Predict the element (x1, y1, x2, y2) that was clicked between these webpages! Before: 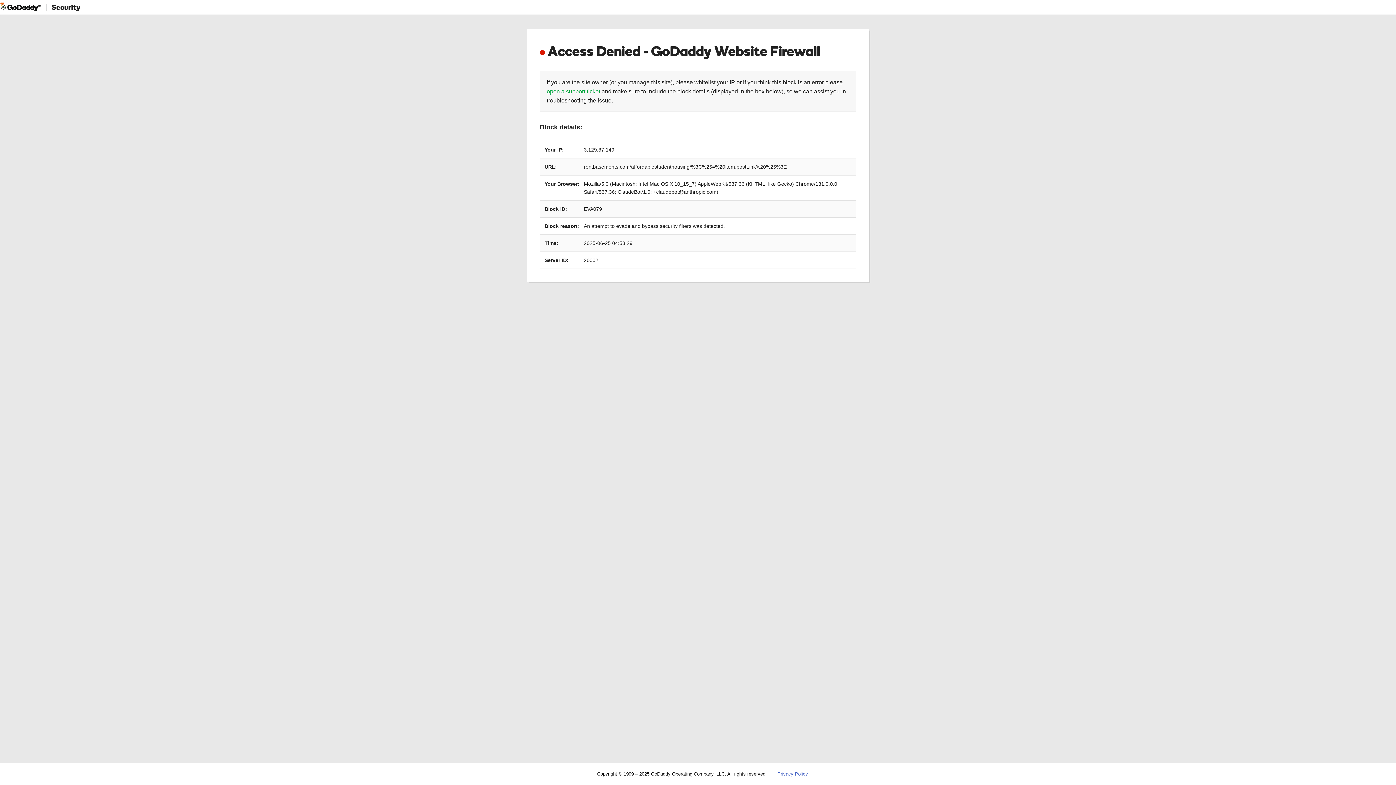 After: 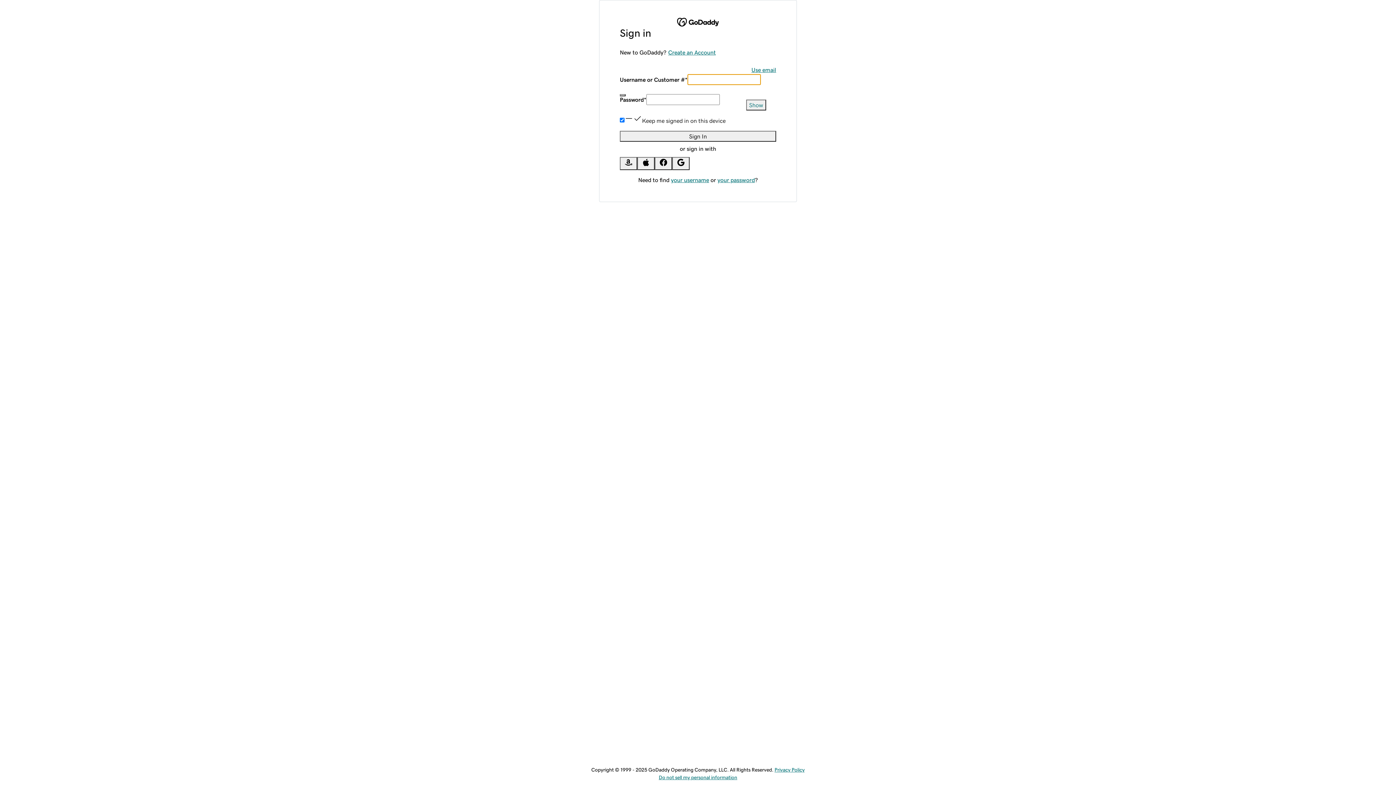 Action: bbox: (546, 88, 600, 94) label: open a support ticket